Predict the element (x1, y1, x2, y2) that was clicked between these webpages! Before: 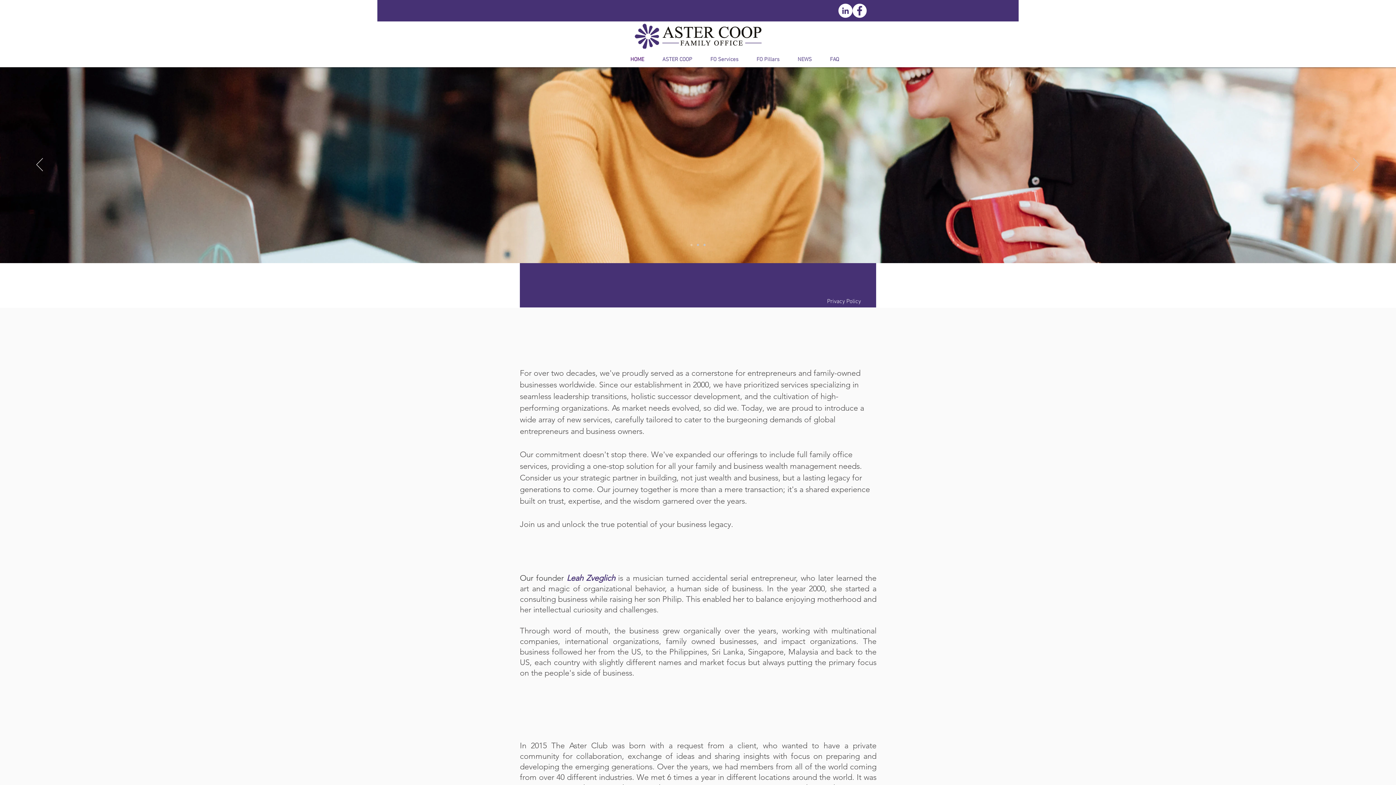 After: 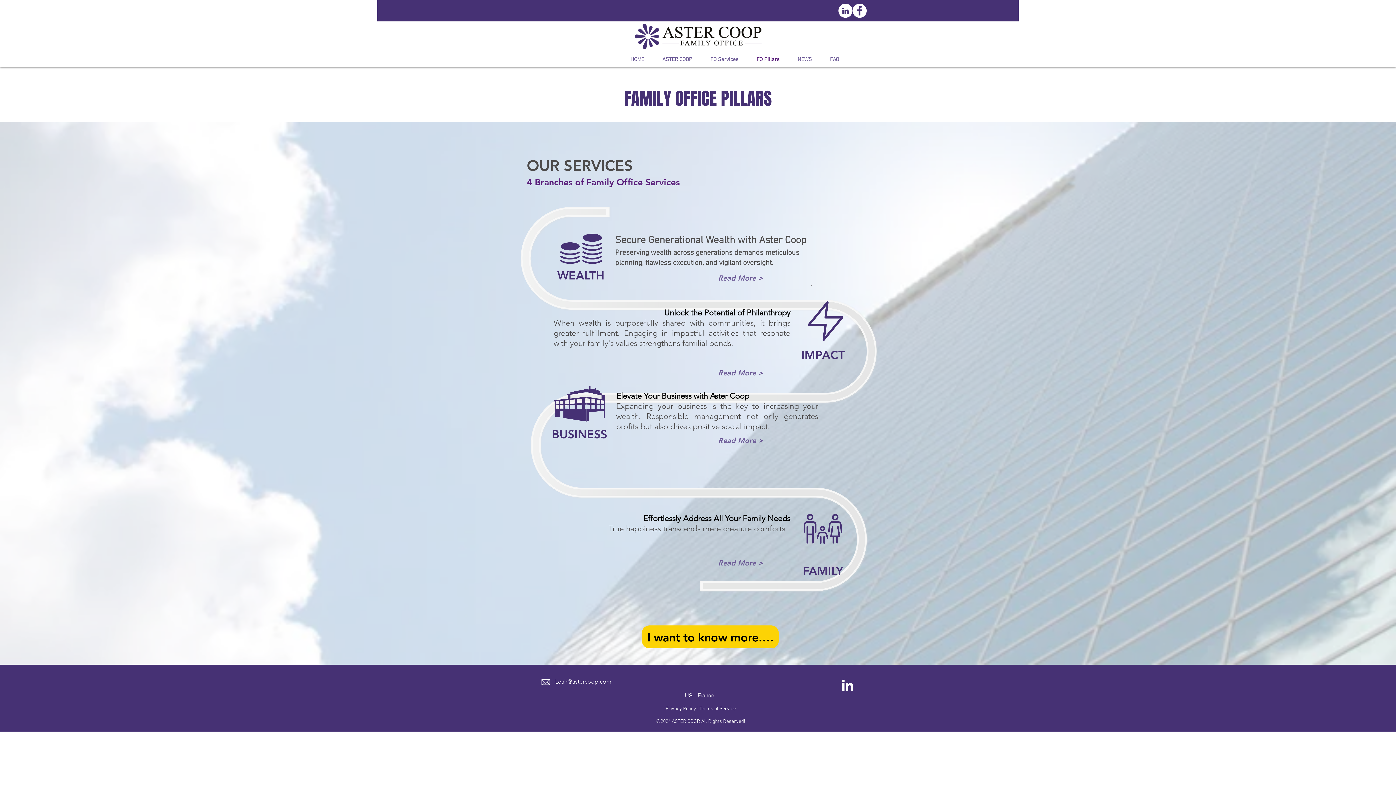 Action: label: FO Pillars bbox: (747, 55, 788, 64)